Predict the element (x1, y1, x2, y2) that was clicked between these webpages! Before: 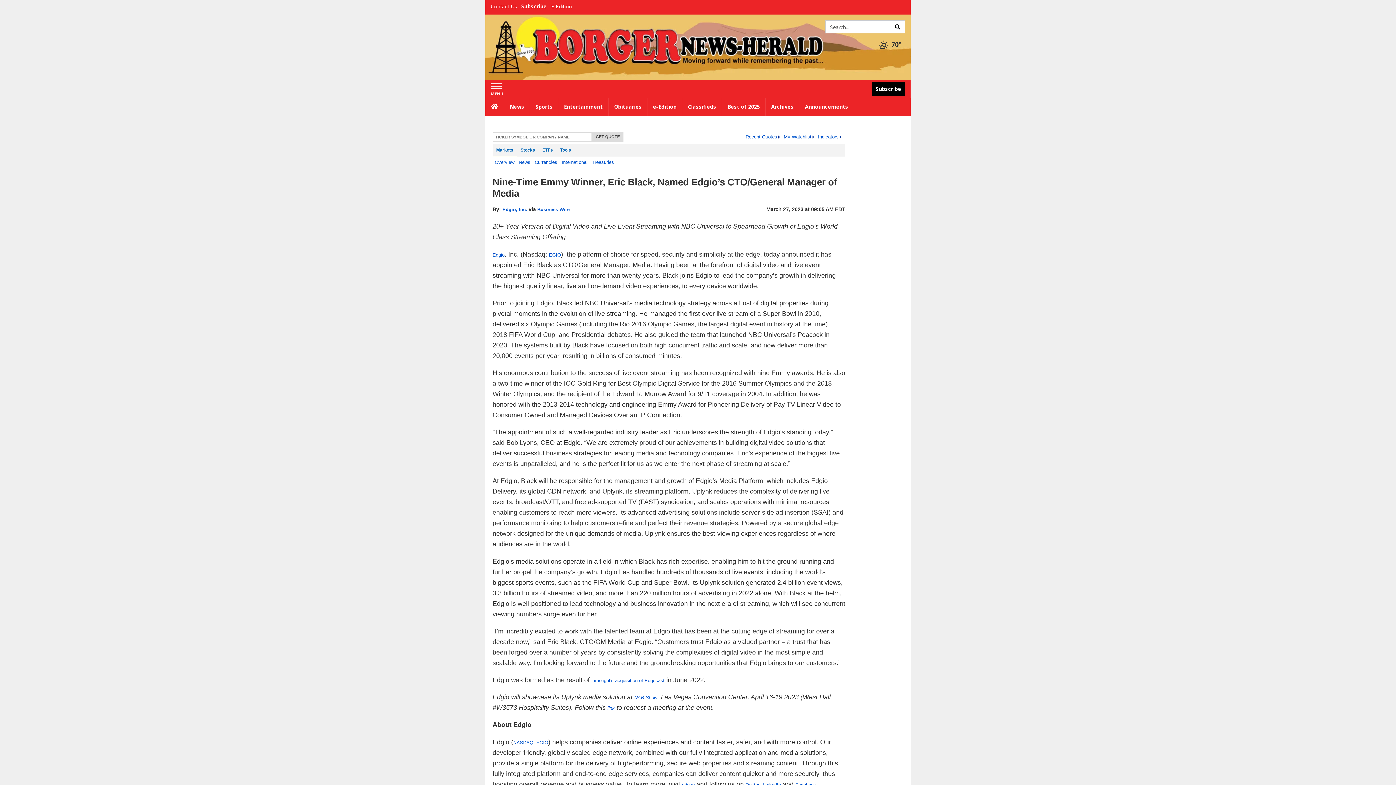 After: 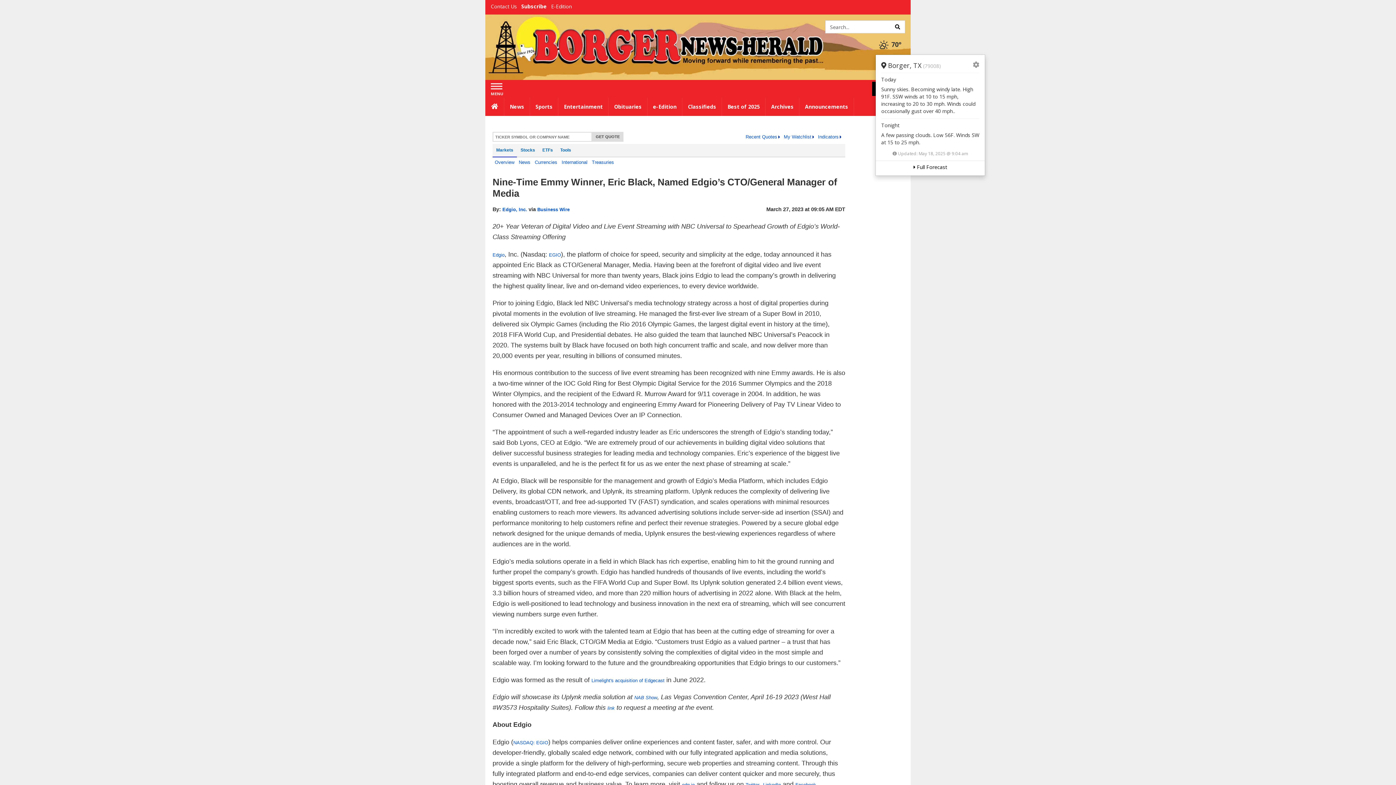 Action: label: Weather bbox: (879, 40, 901, 48)